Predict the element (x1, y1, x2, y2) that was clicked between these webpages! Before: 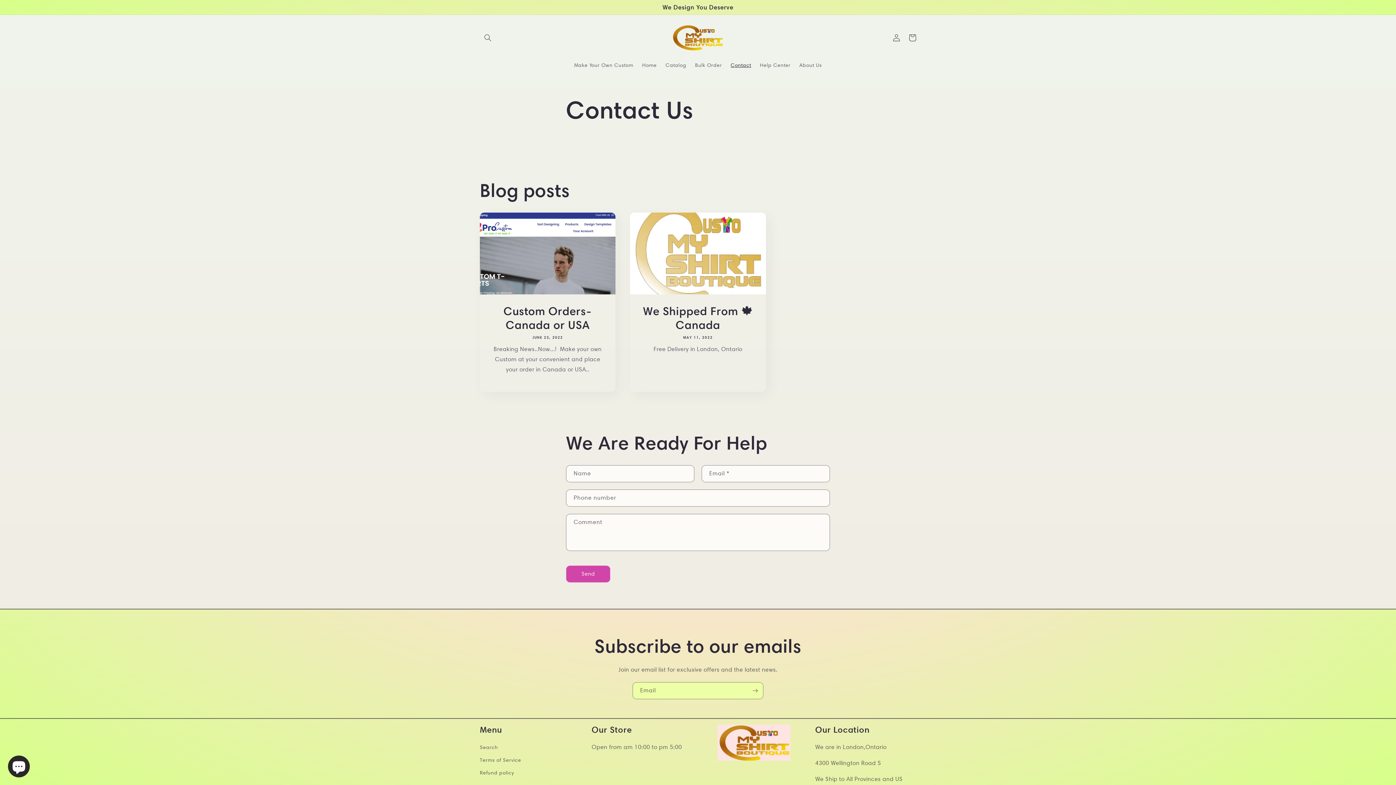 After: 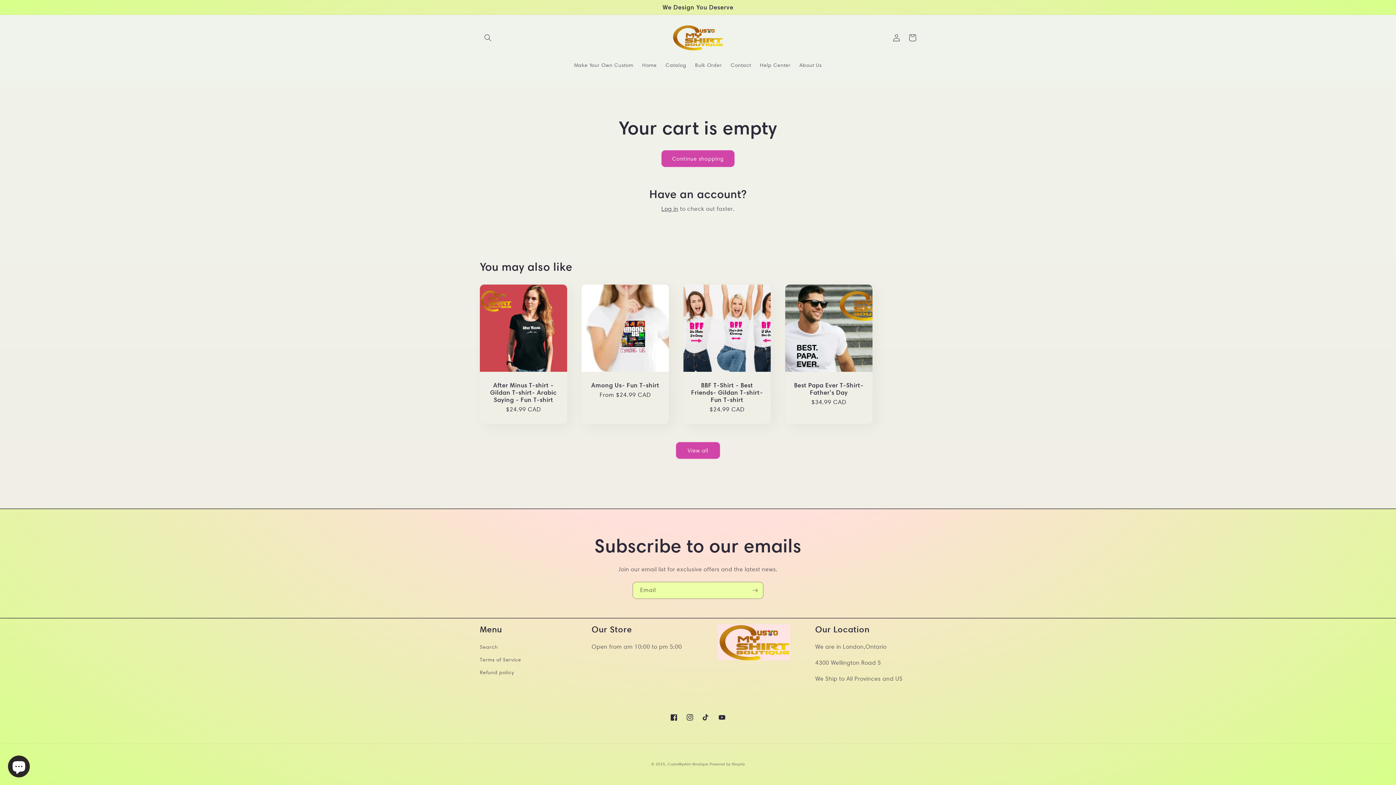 Action: label: Cart bbox: (904, 29, 920, 45)